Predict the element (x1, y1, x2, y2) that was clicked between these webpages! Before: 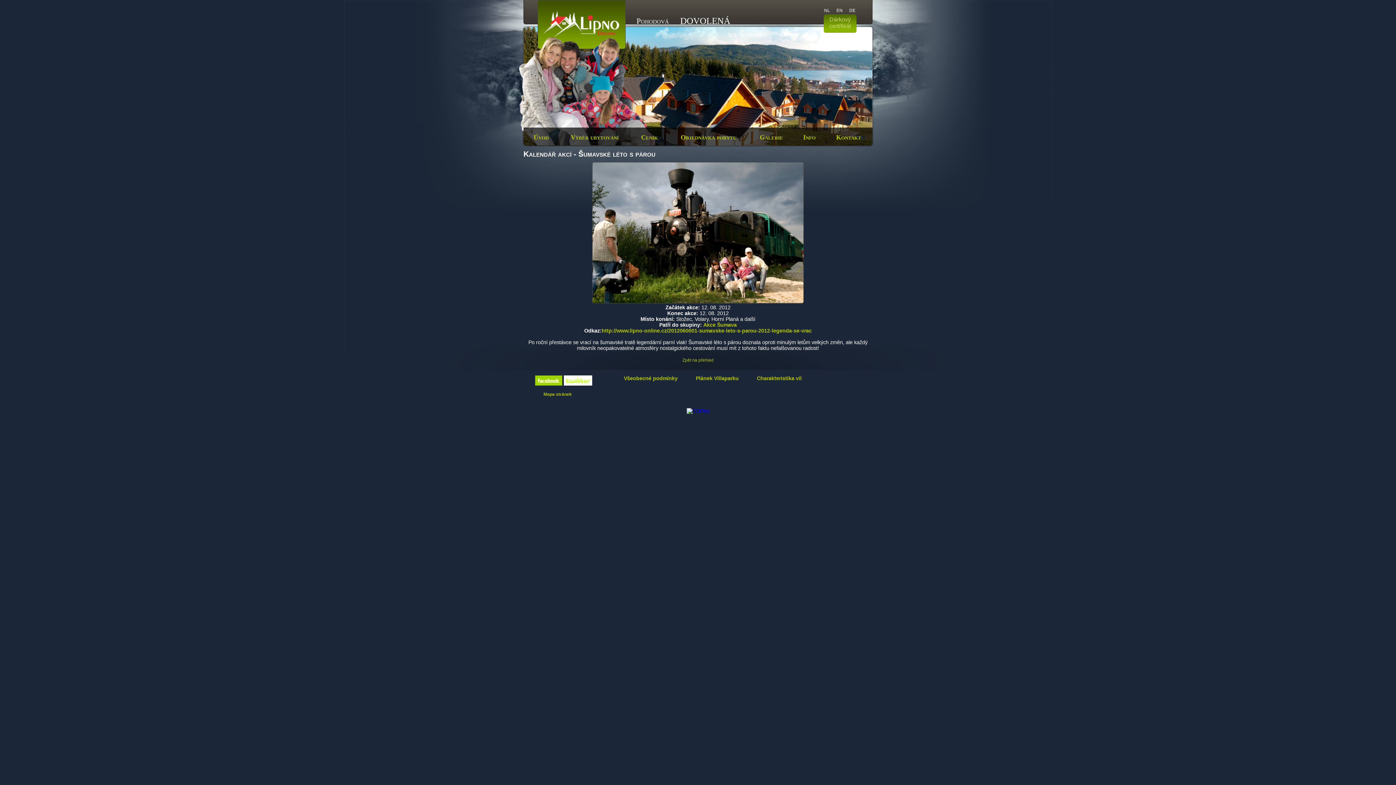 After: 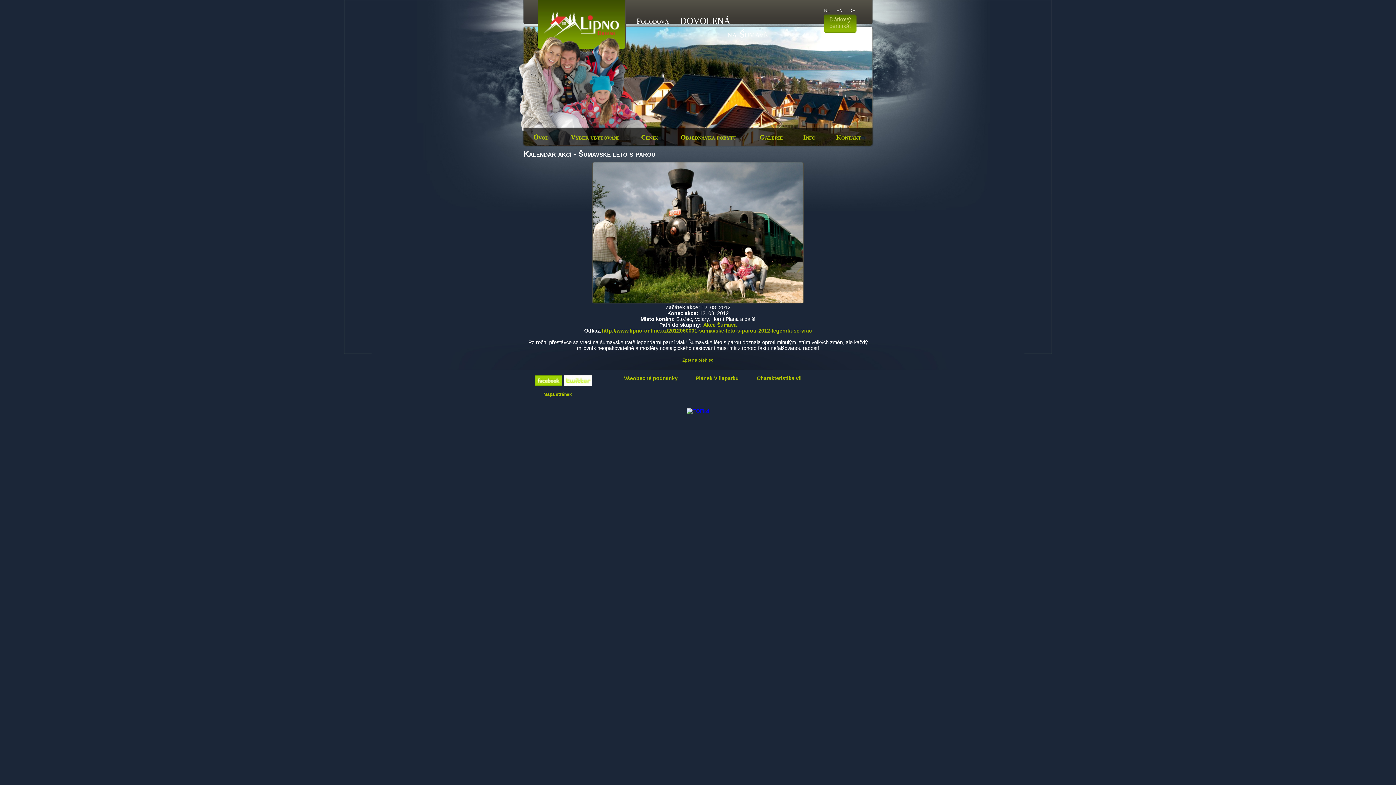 Action: bbox: (601, 328, 812, 333) label: http://www.lipno-online.cz/2012060001-sumavske-leto-s-parou-2012-legenda-se-vrac